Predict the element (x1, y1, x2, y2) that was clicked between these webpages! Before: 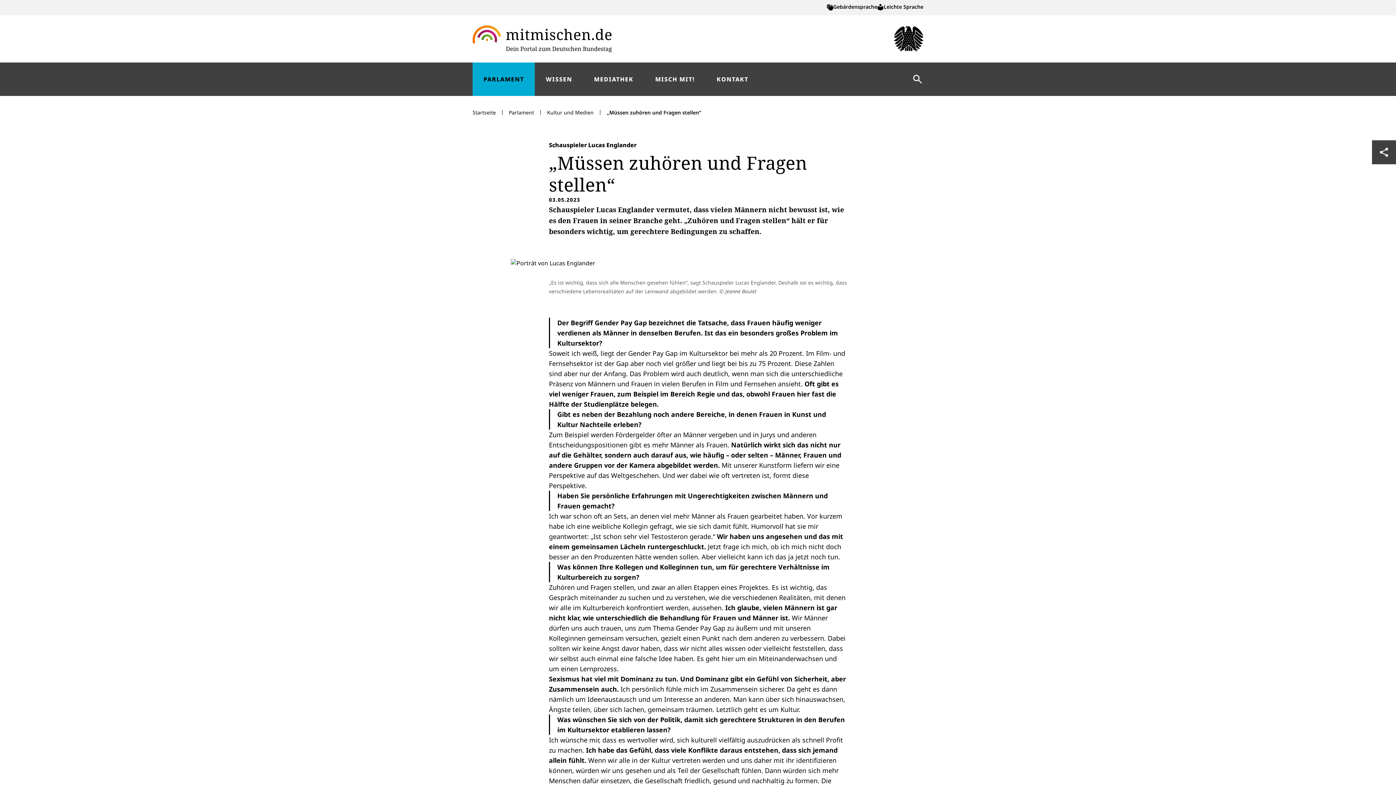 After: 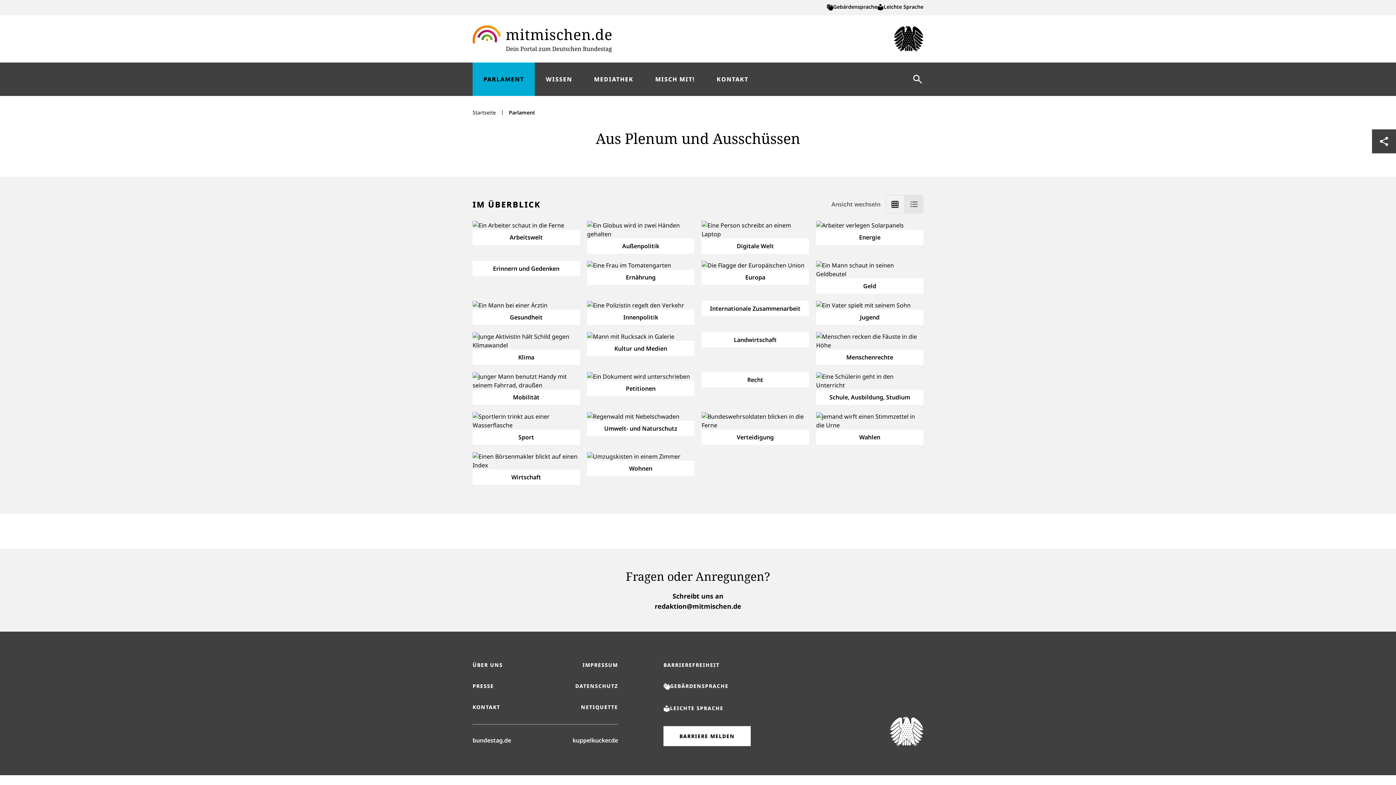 Action: label: Parlament bbox: (509, 107, 534, 117)